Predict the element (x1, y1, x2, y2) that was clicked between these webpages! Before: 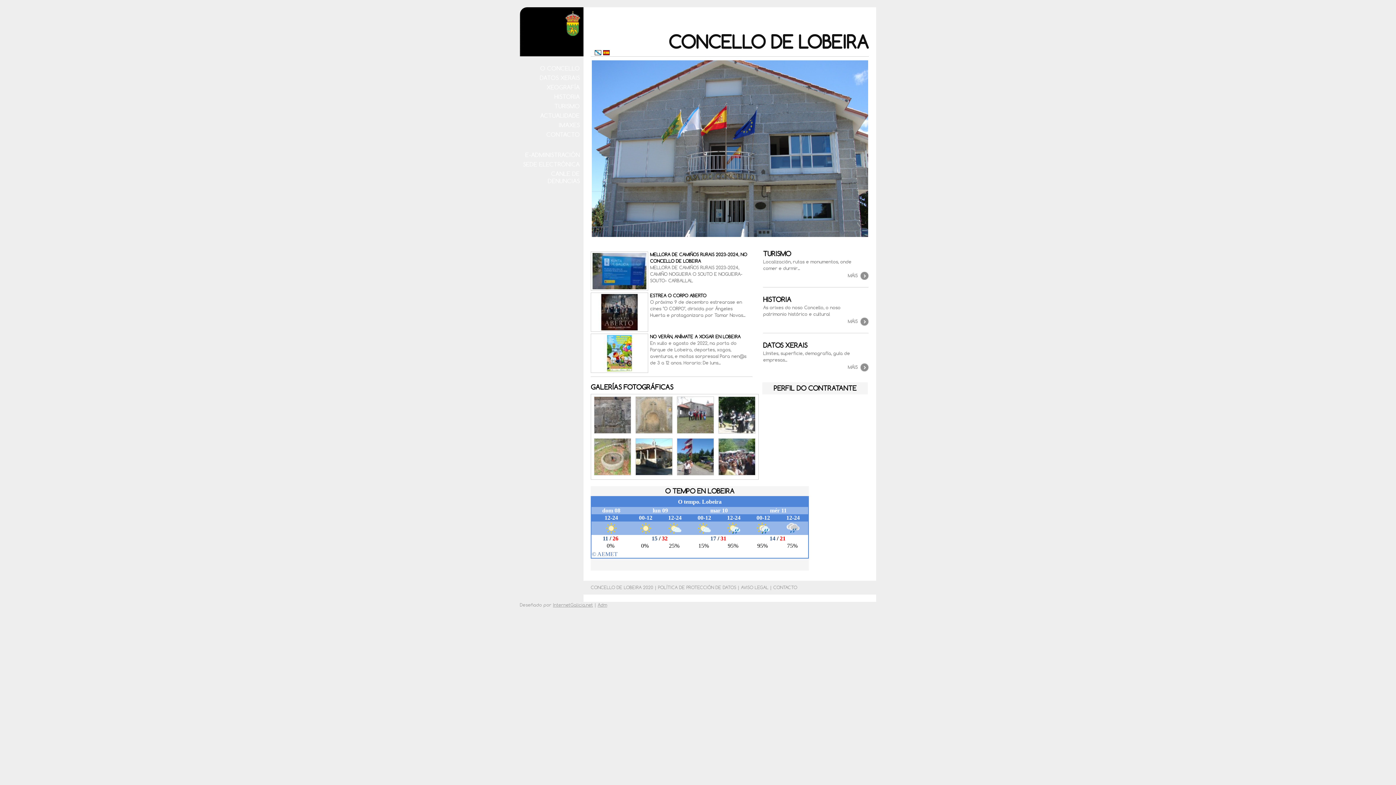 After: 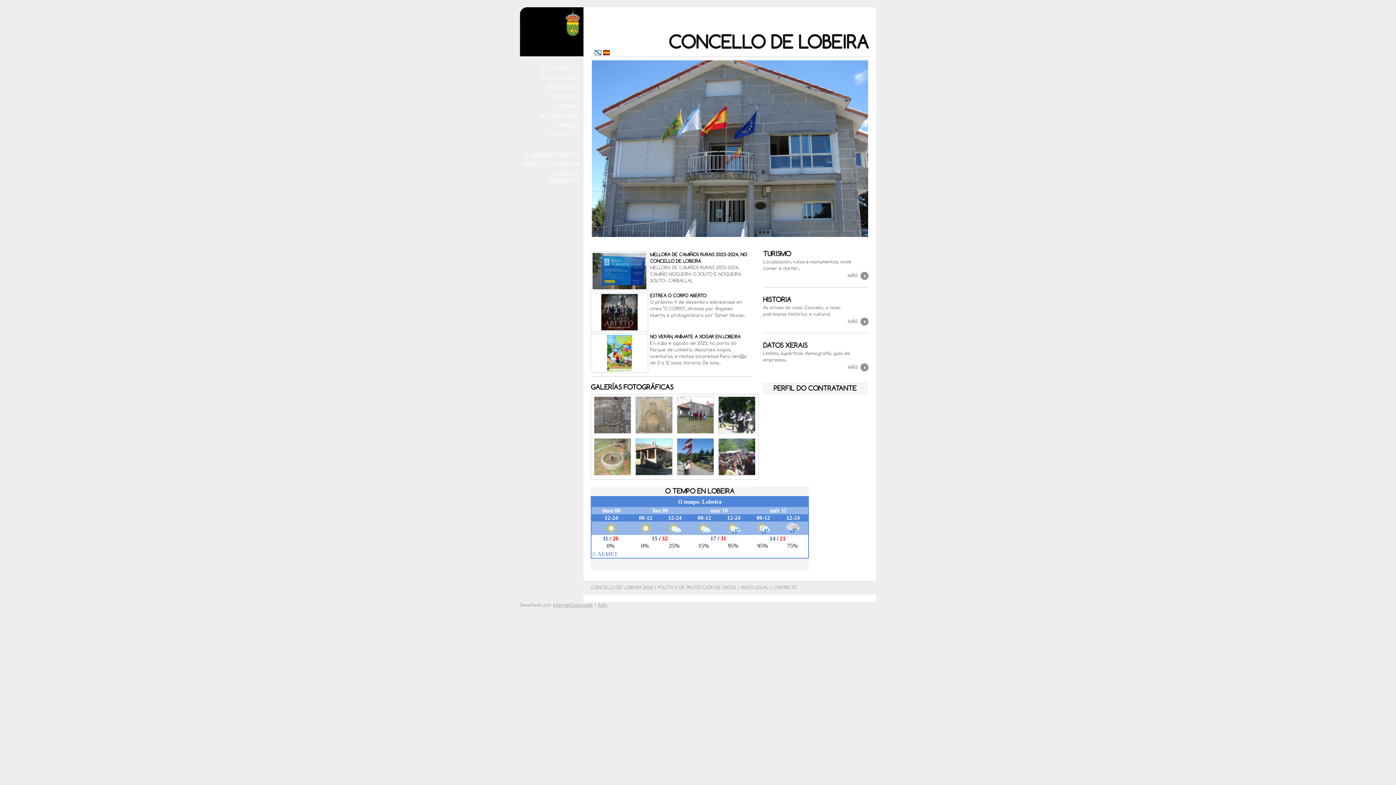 Action: bbox: (594, 50, 601, 56)